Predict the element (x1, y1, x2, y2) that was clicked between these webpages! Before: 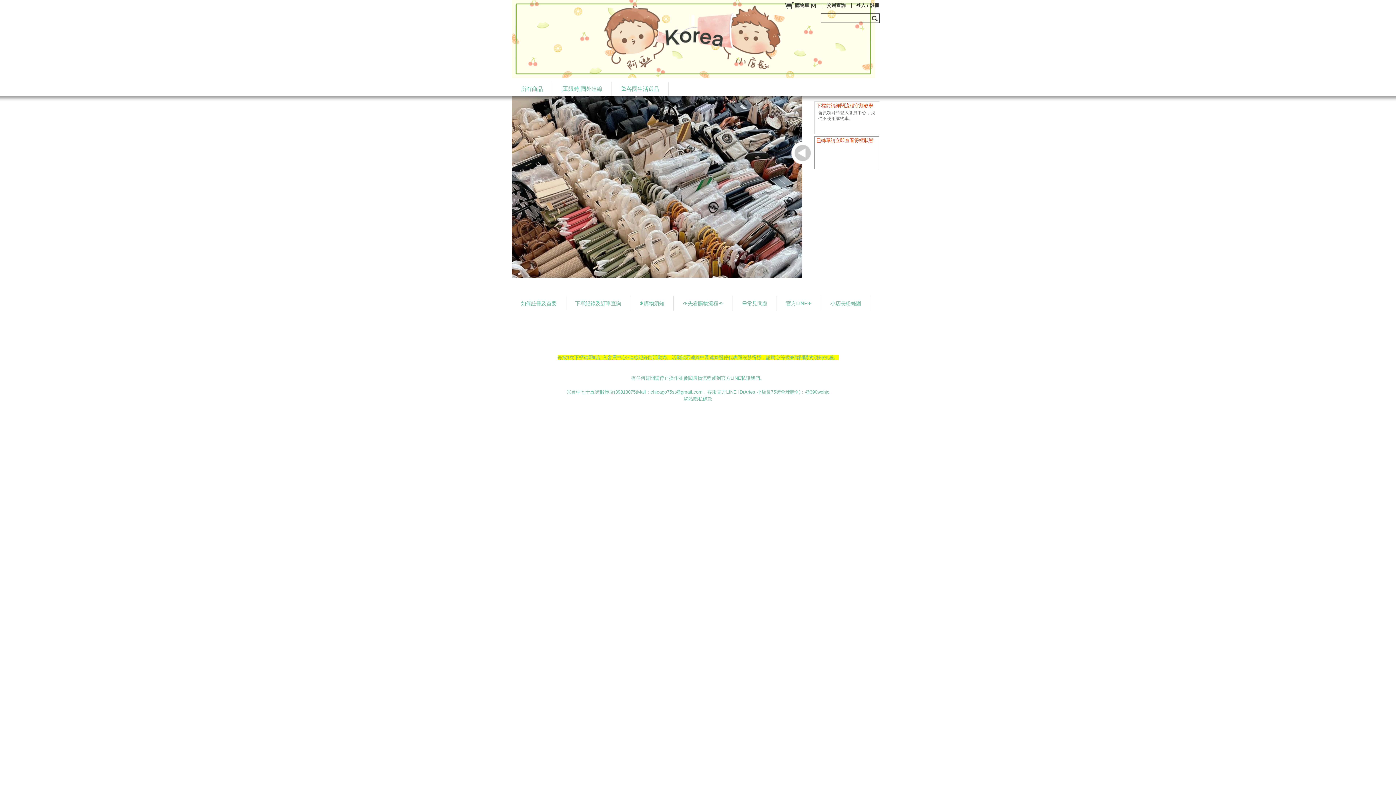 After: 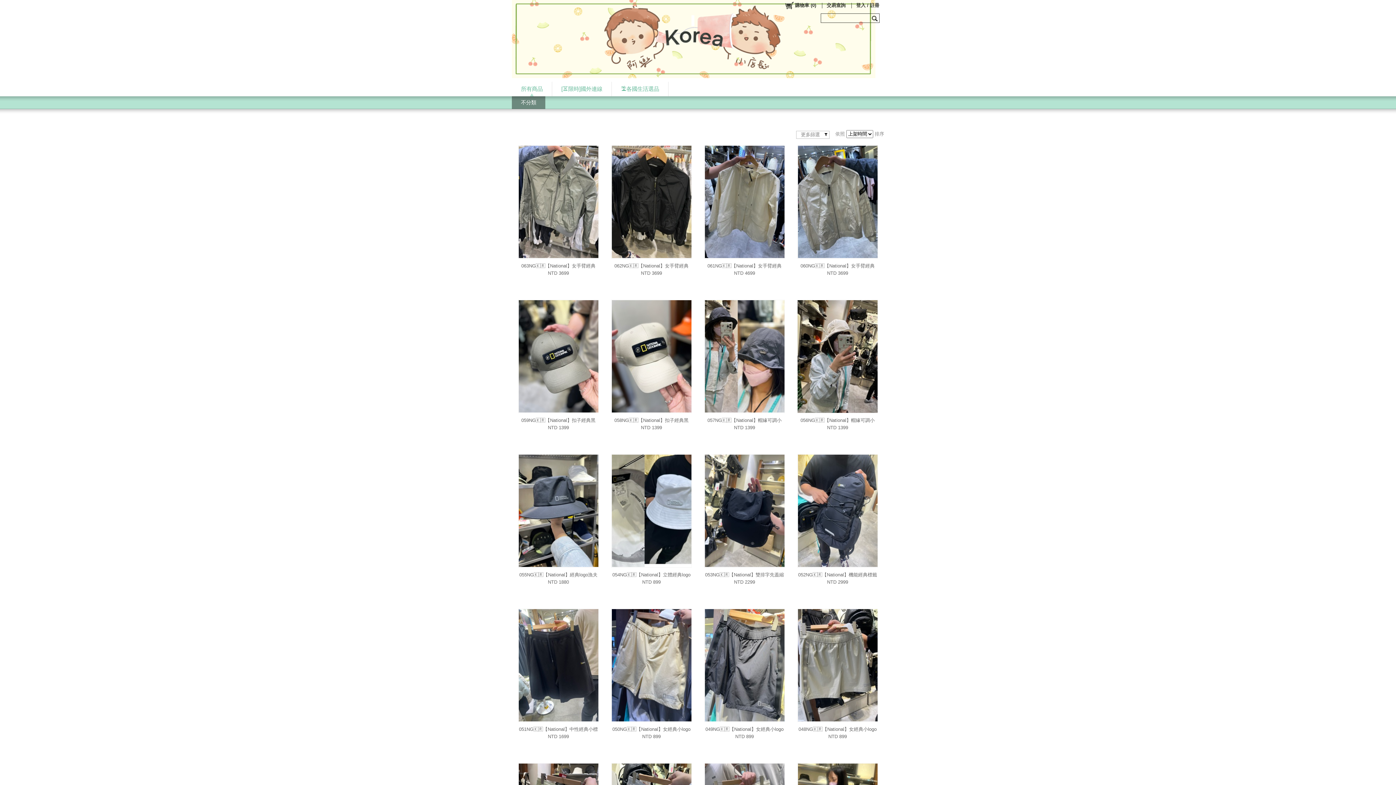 Action: bbox: (512, 81, 552, 96) label: 所有商品